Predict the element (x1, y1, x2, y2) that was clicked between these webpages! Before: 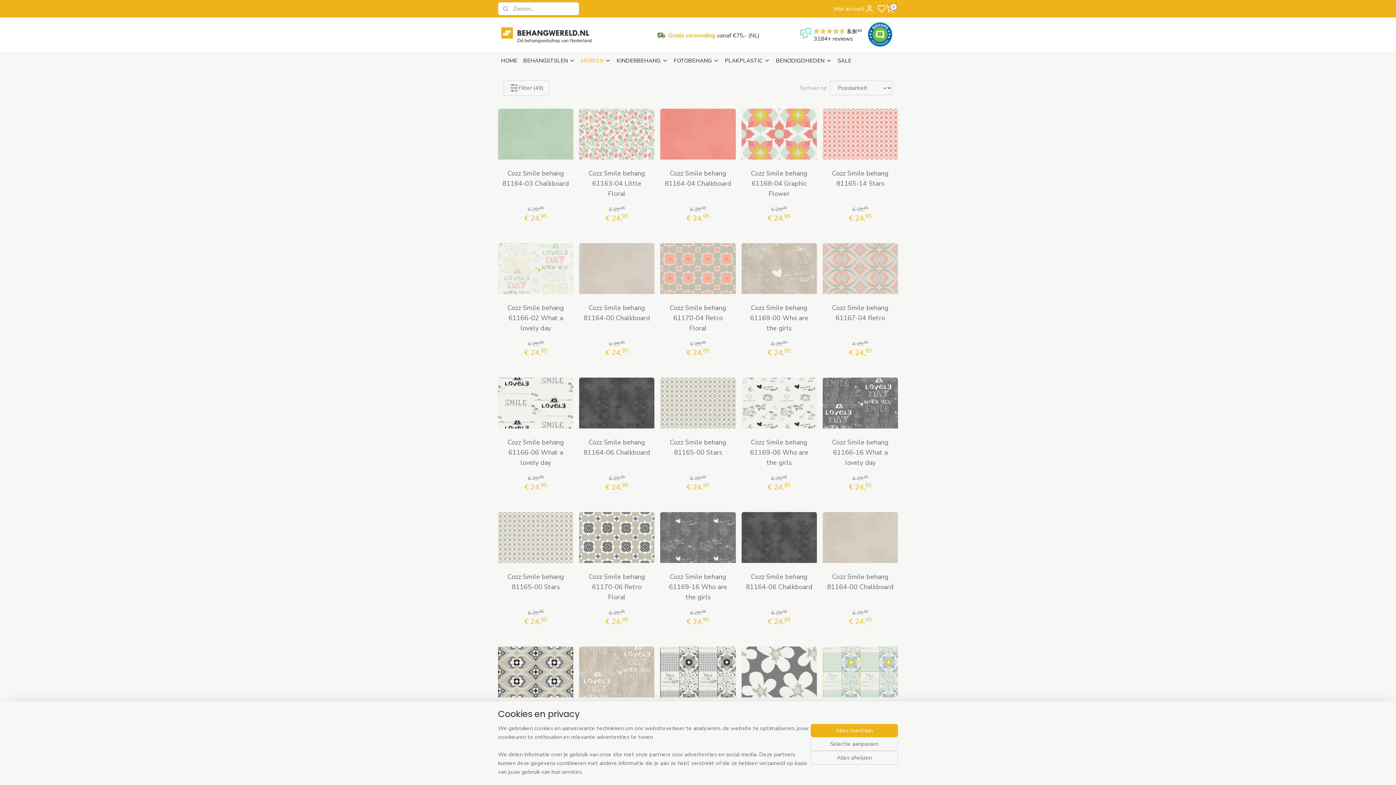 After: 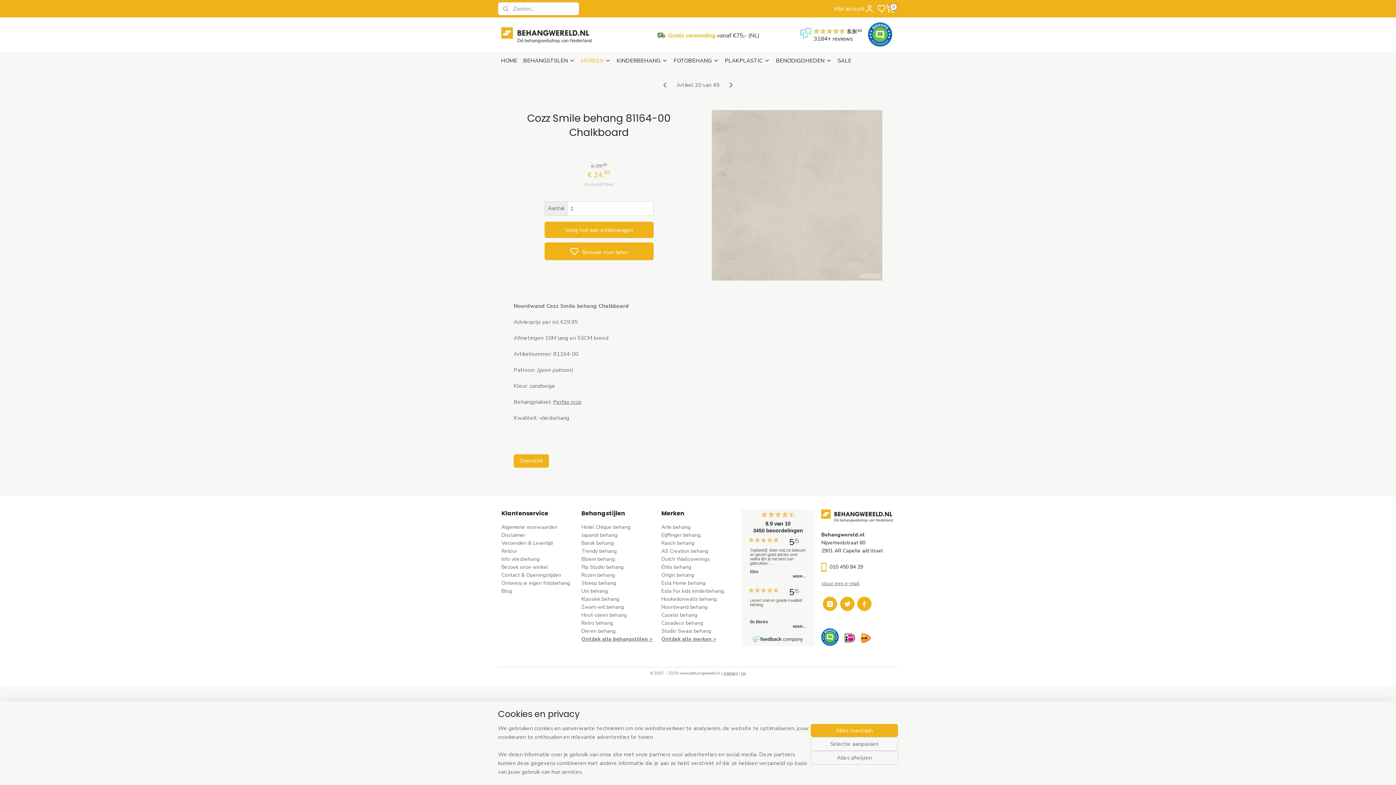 Action: bbox: (822, 512, 898, 563)